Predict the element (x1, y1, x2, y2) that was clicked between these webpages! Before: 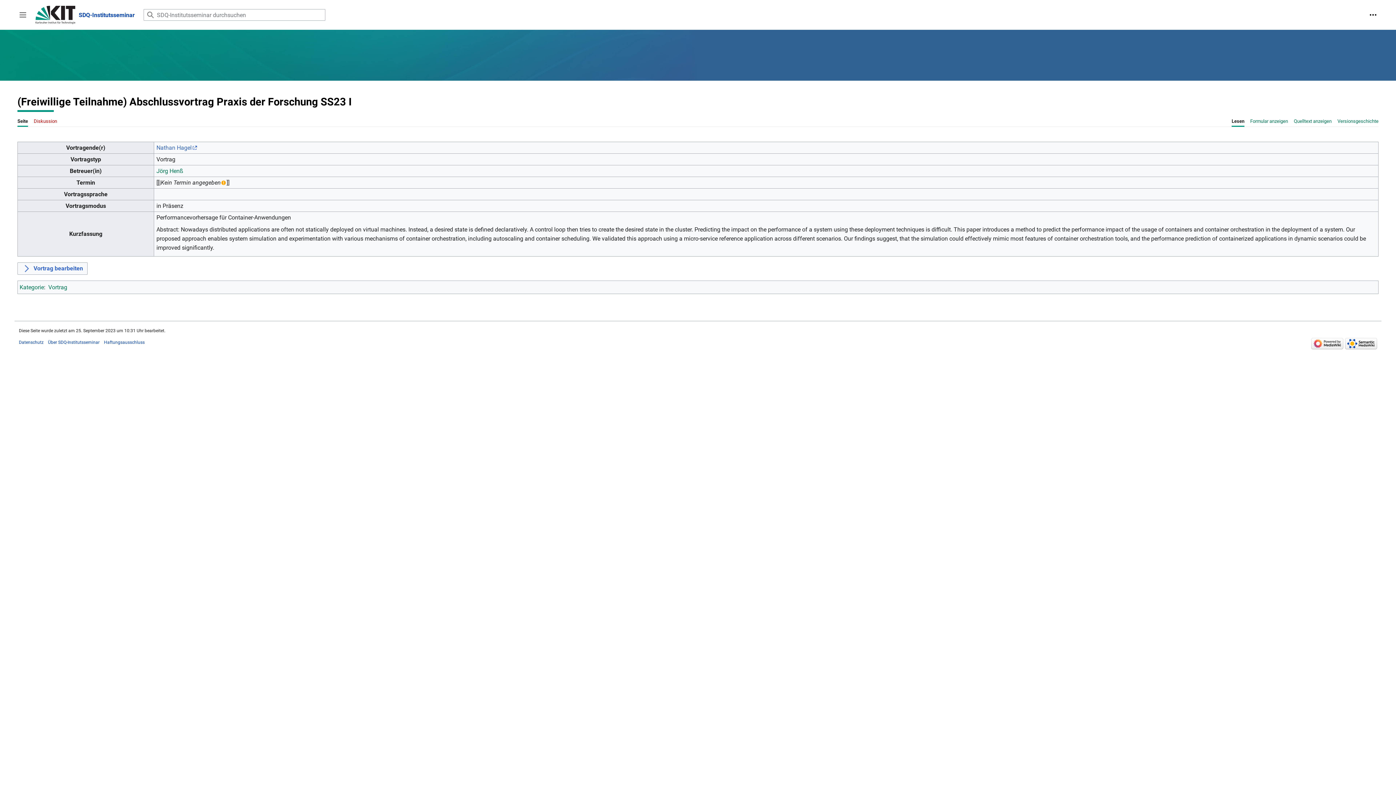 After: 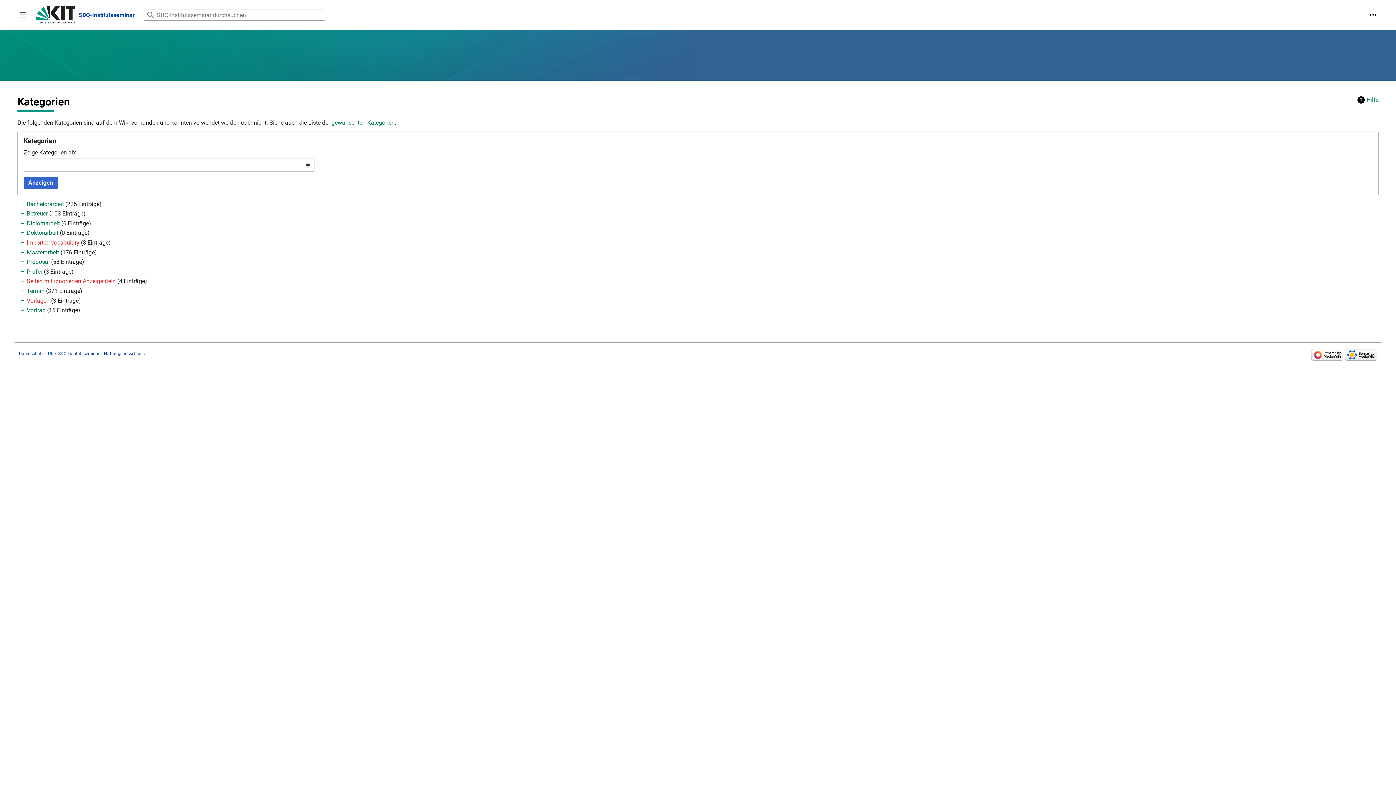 Action: bbox: (19, 284, 44, 291) label: Kategorie